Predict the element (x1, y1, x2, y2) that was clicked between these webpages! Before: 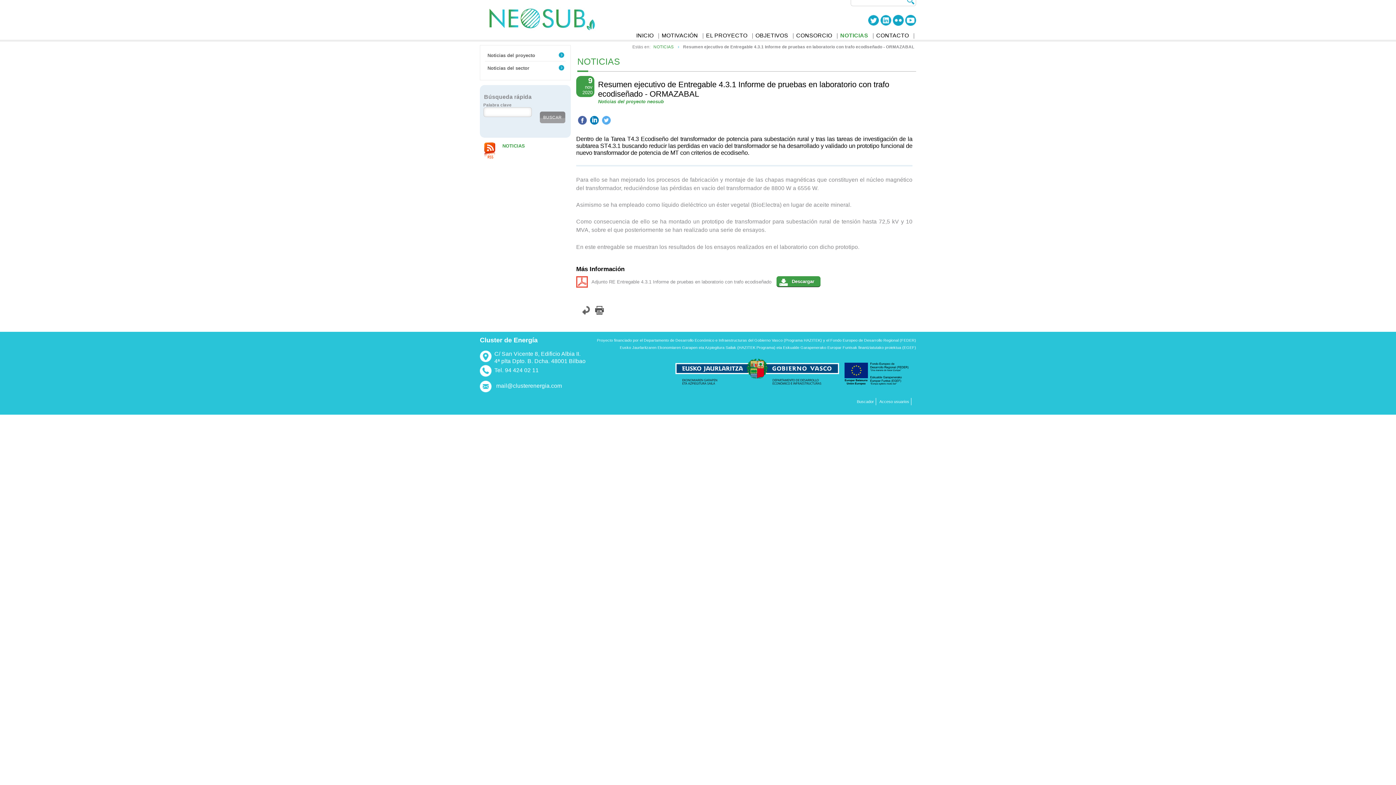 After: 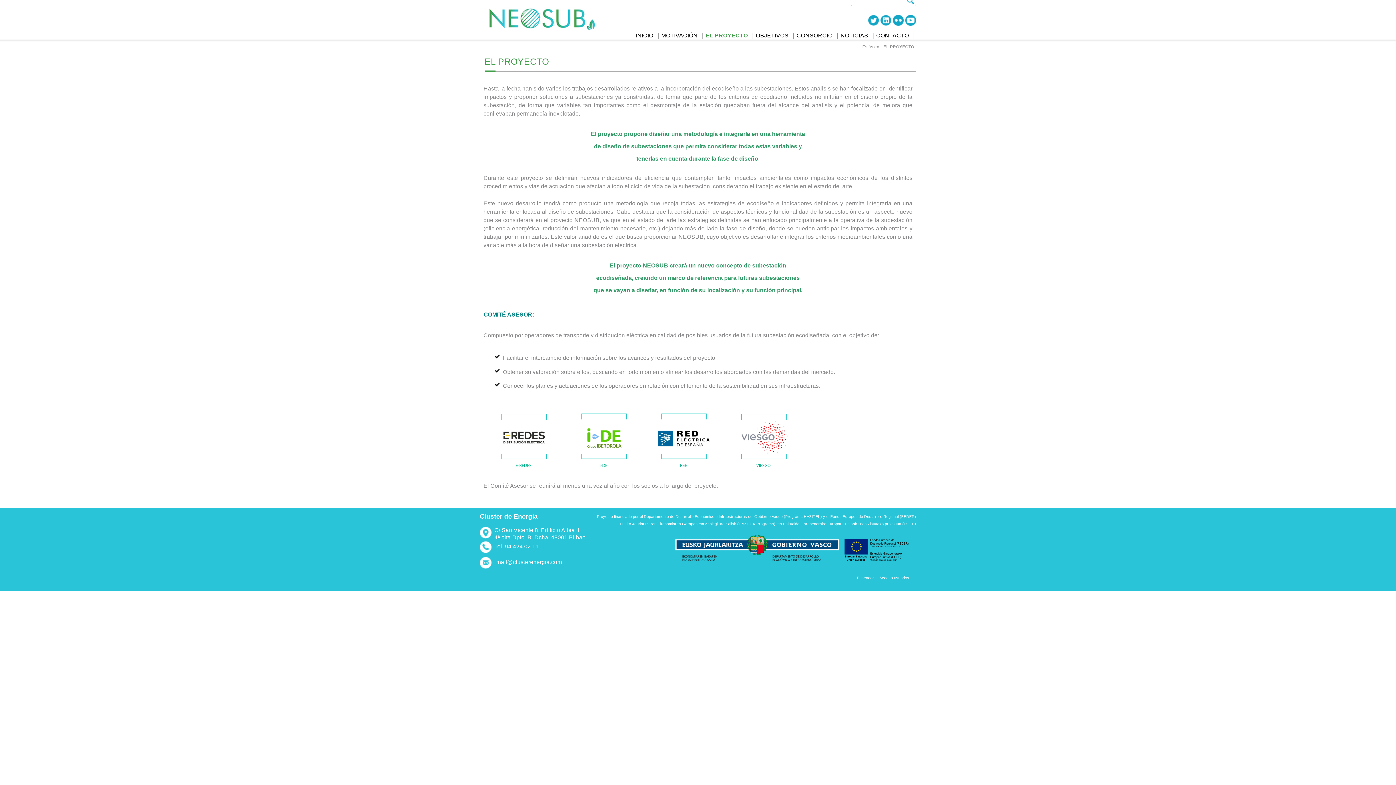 Action: label: EL PROYECTO bbox: (706, 32, 747, 39)